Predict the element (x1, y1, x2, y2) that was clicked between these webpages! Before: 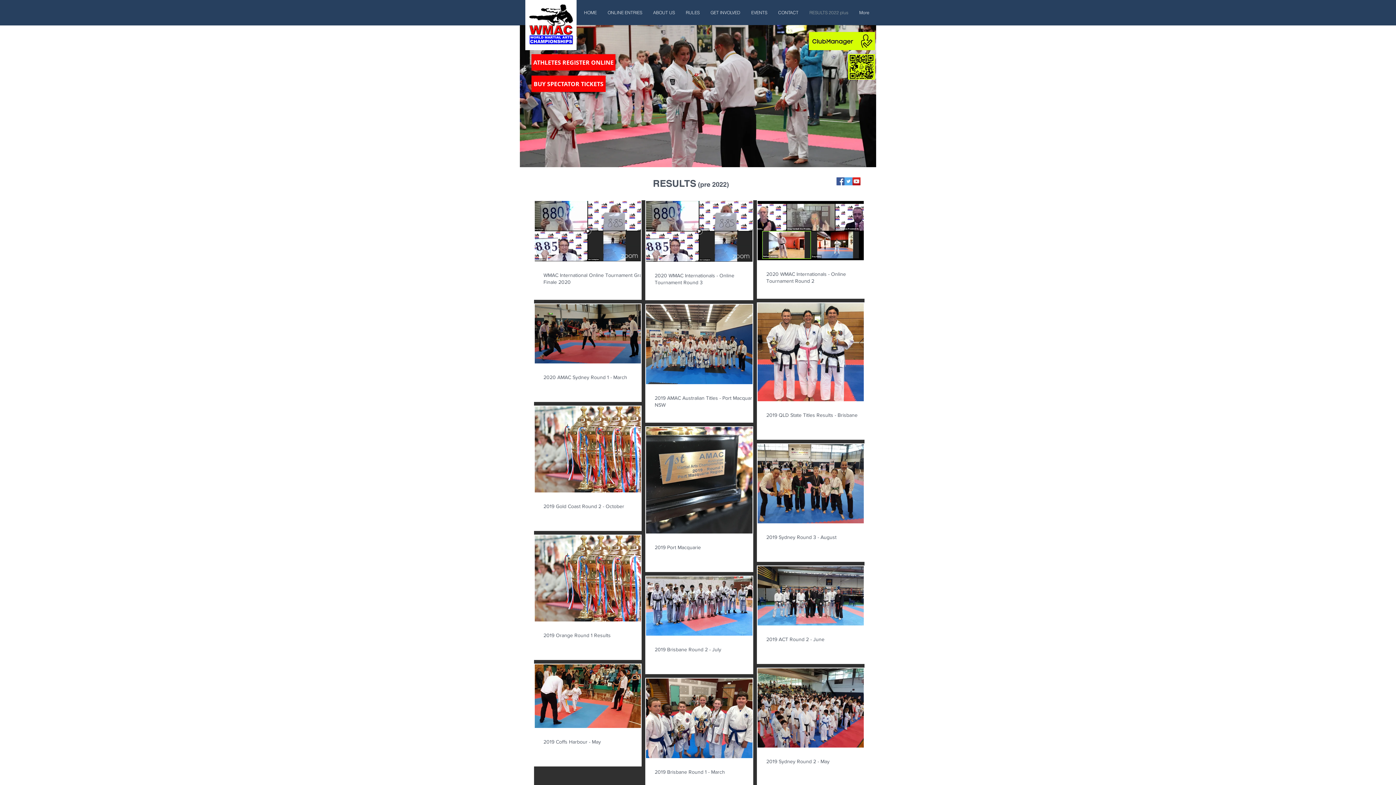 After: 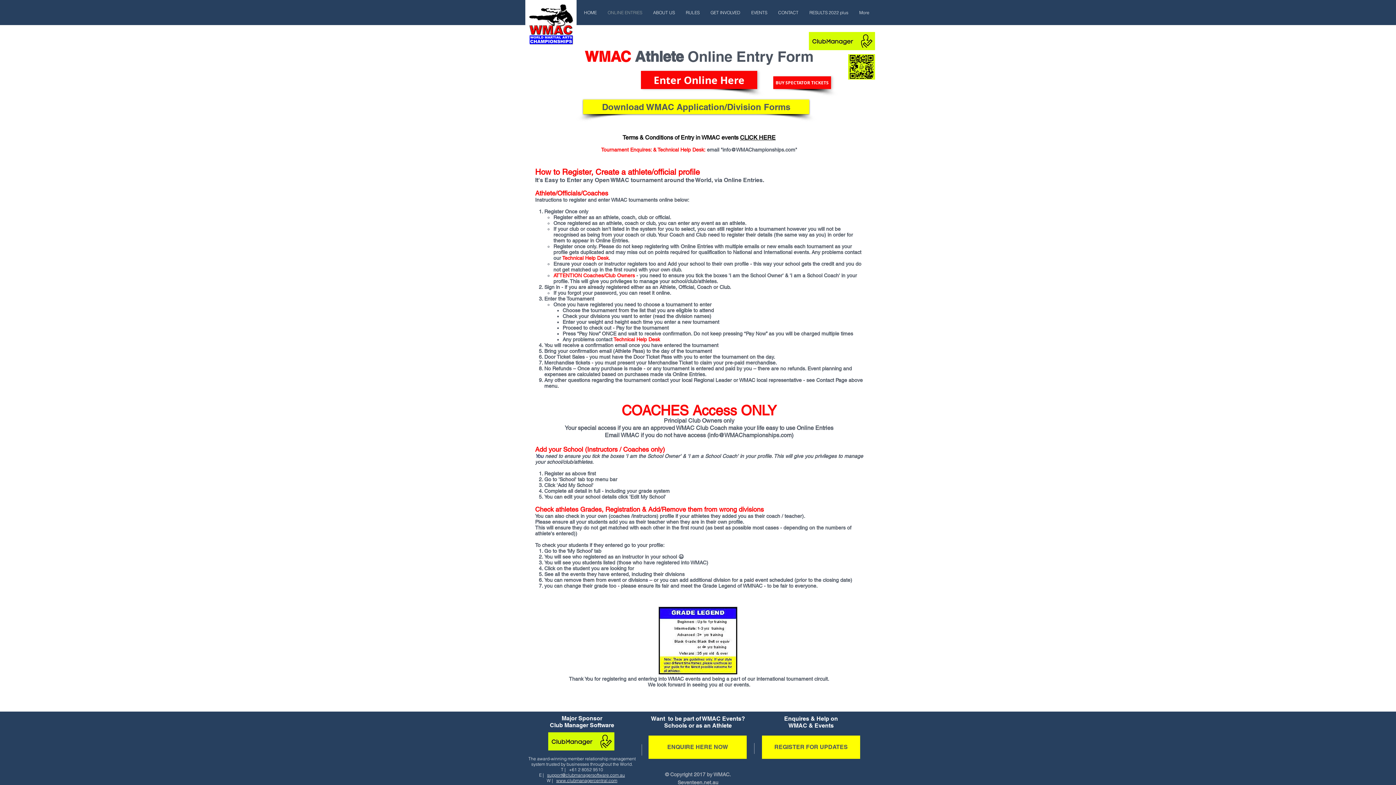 Action: label: ONLINE ENTRIES bbox: (602, 3, 647, 21)